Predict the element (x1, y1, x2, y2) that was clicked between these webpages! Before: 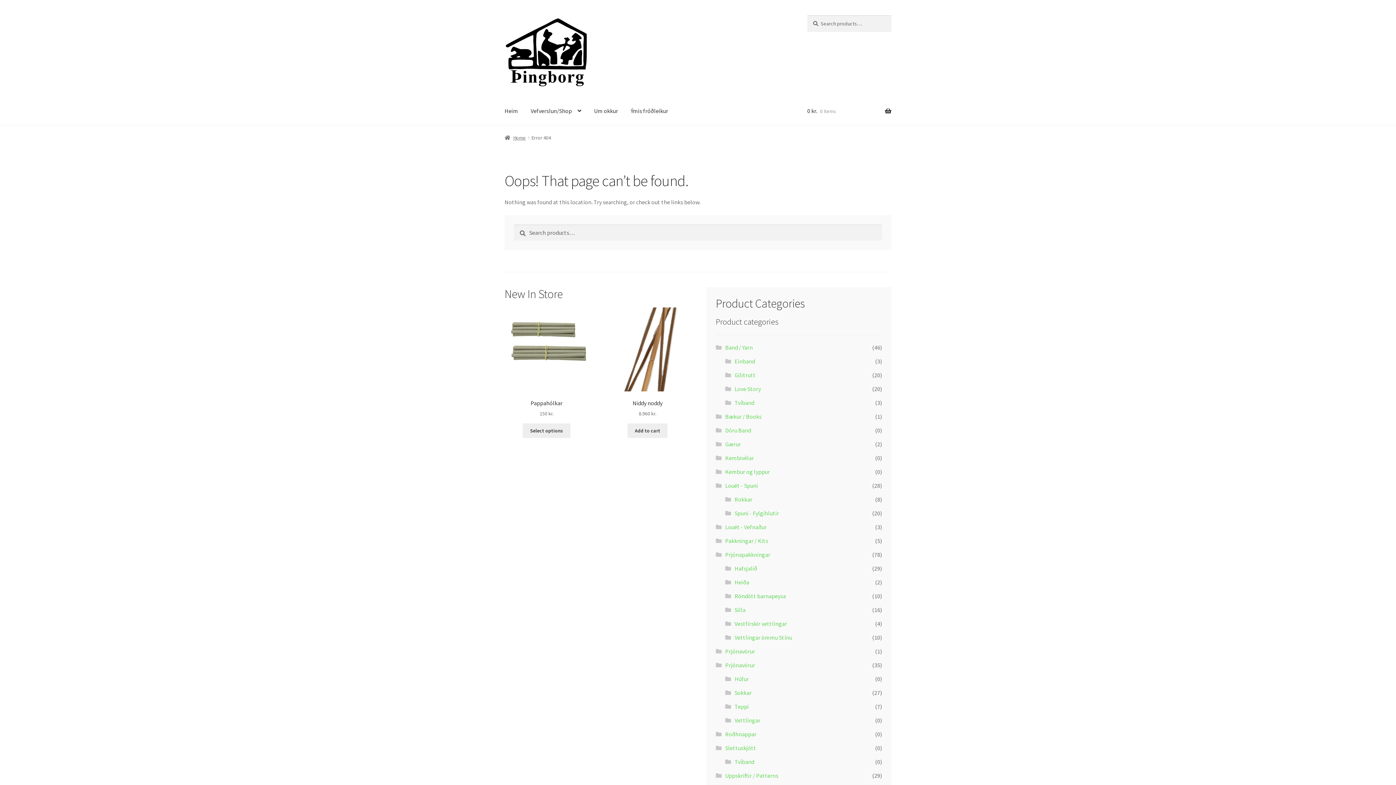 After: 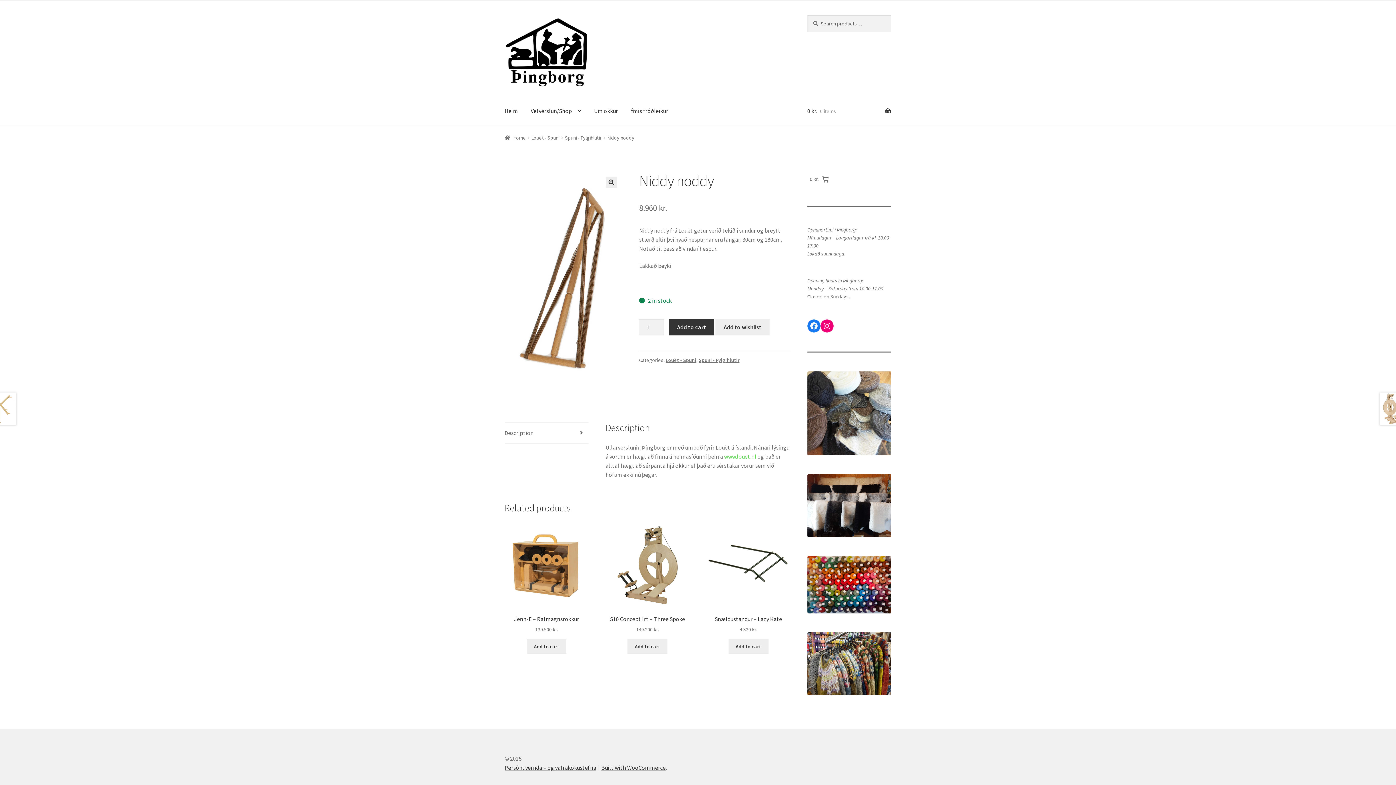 Action: bbox: (605, 307, 689, 417) label: Niddy noddy
8.960 kr.